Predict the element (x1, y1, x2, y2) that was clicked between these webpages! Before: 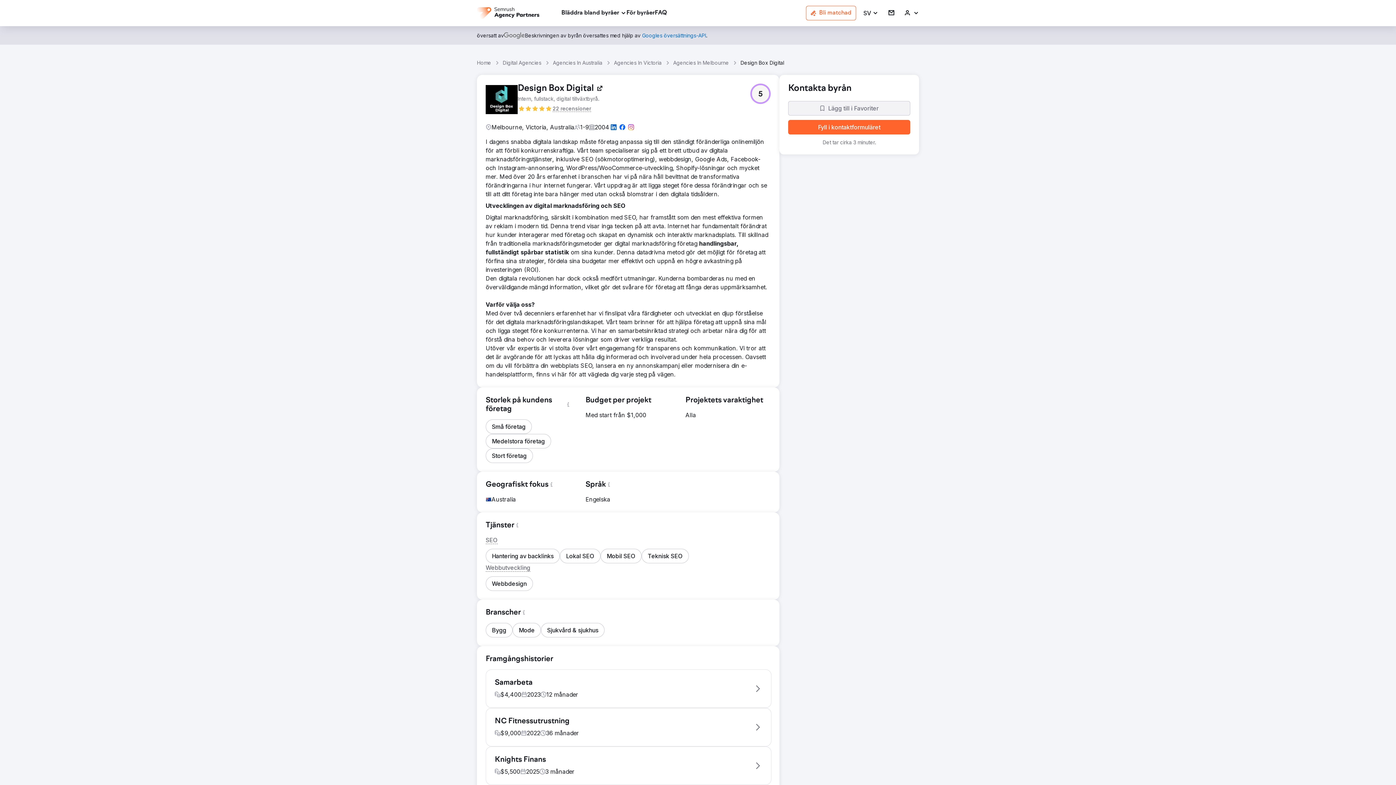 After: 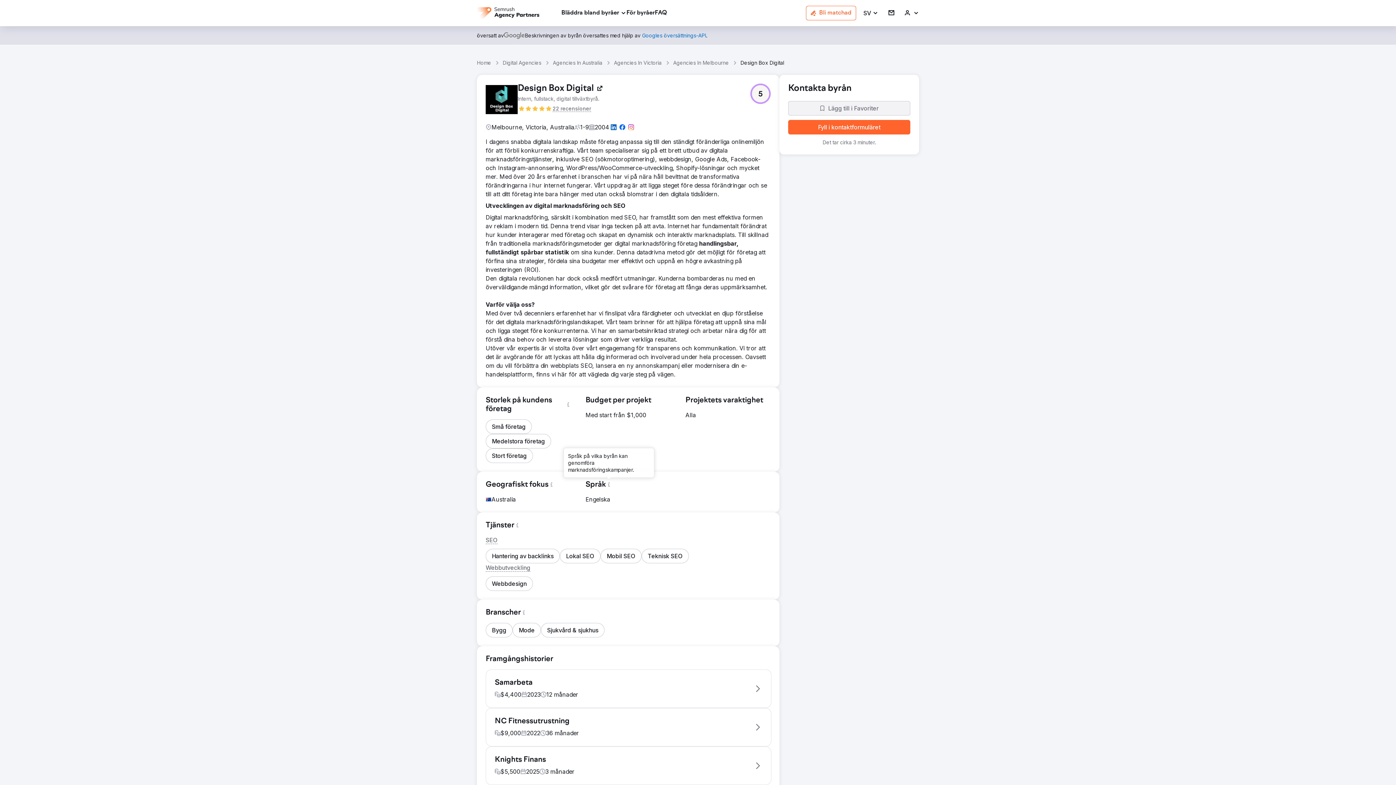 Action: bbox: (606, 481, 611, 488)